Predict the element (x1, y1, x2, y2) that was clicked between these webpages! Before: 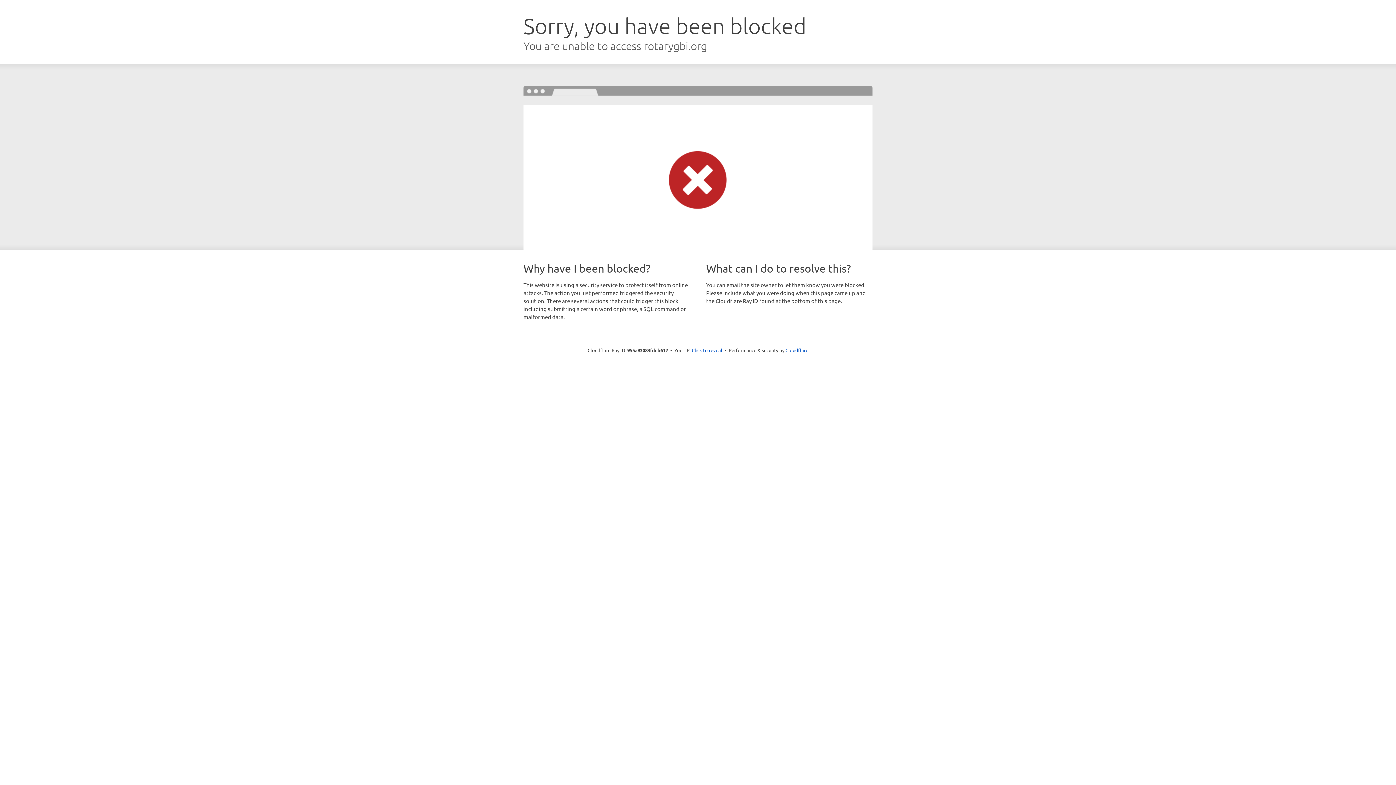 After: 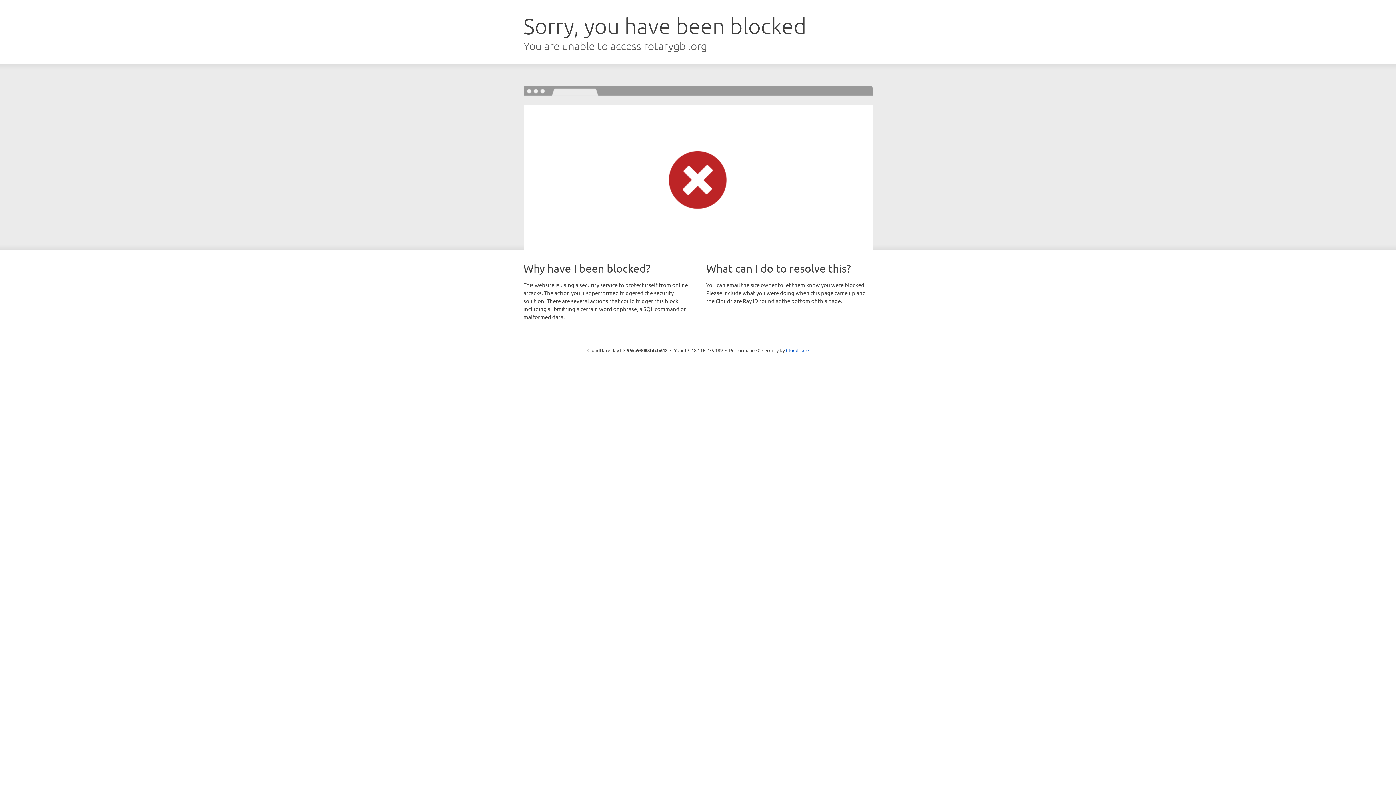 Action: bbox: (692, 346, 722, 353) label: Click to reveal